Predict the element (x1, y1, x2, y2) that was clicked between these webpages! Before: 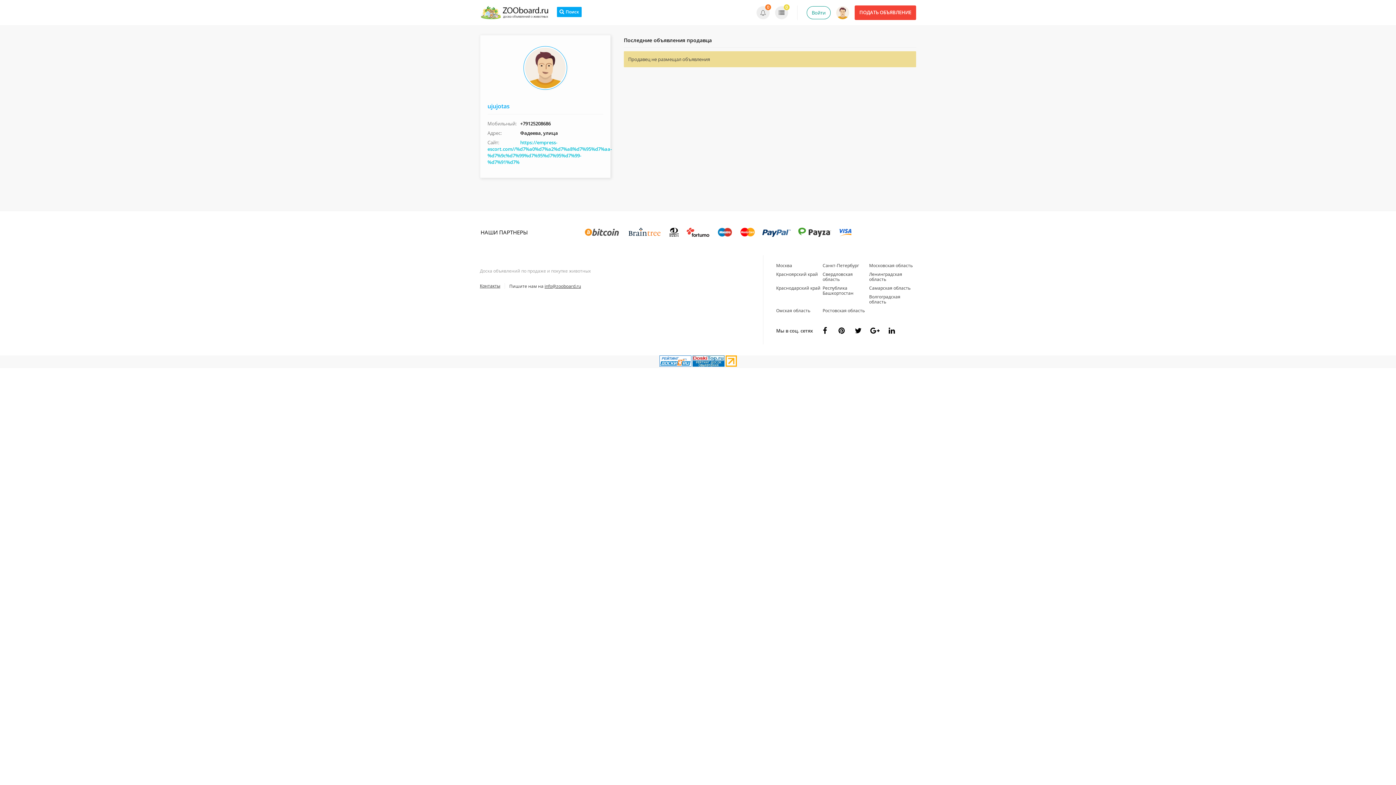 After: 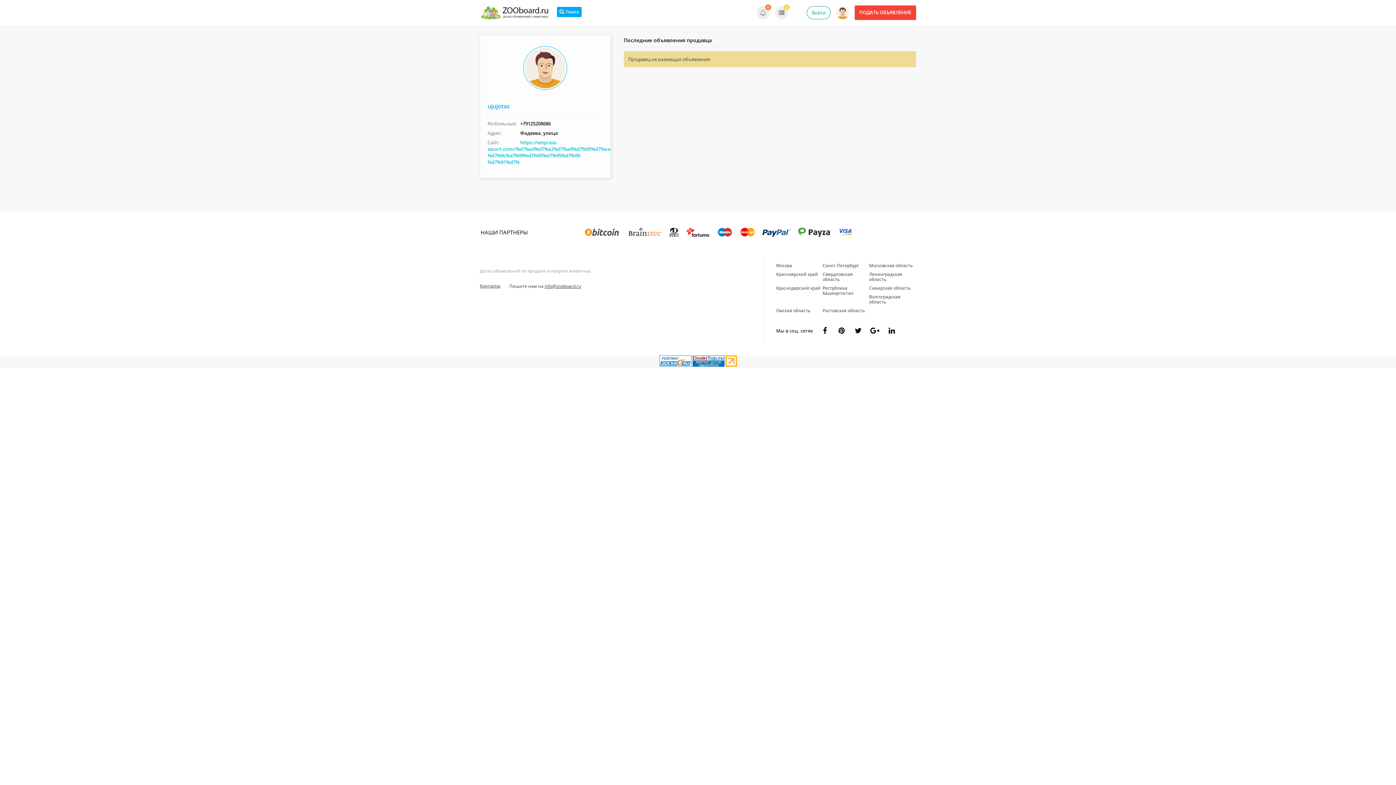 Action: bbox: (659, 362, 691, 368)